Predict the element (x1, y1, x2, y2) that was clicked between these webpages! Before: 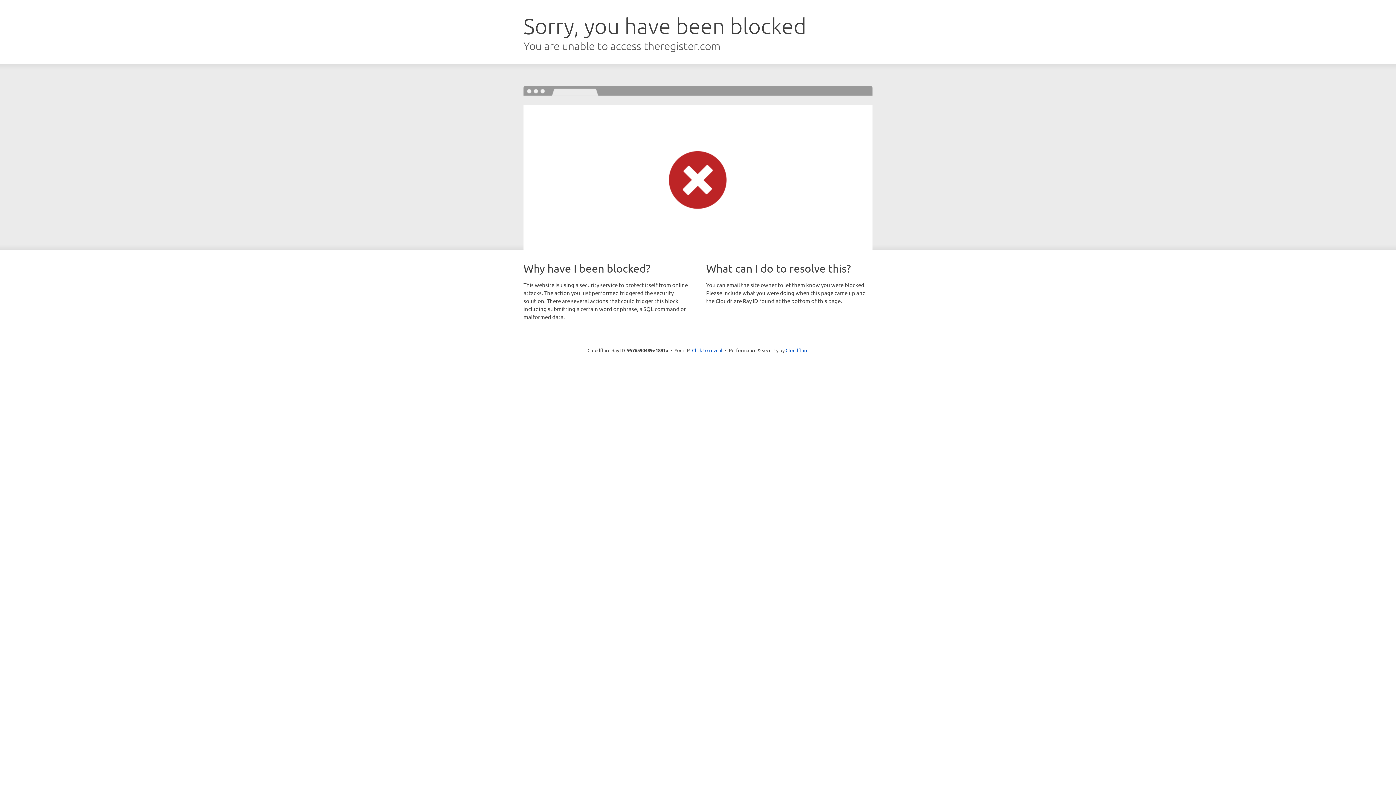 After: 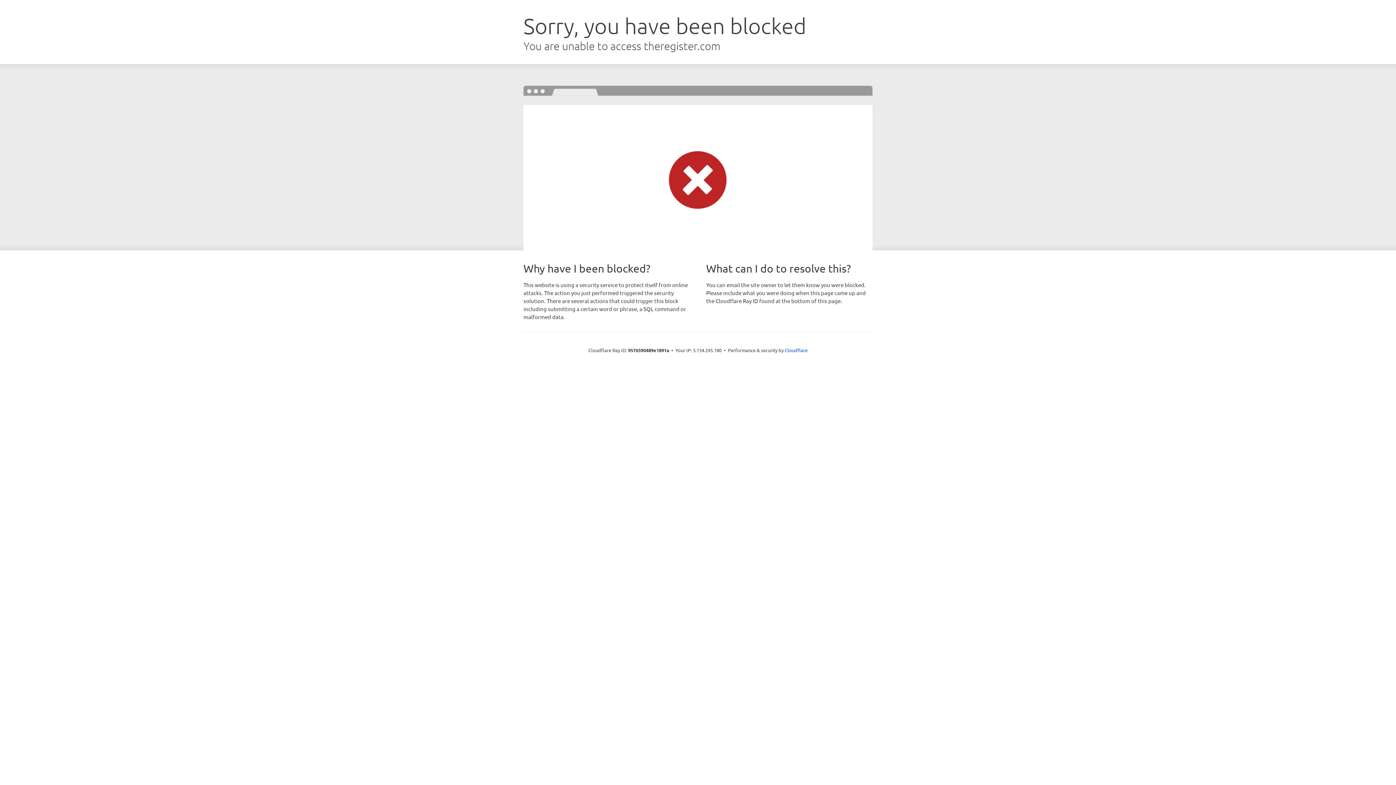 Action: label: Click to reveal bbox: (692, 346, 722, 353)